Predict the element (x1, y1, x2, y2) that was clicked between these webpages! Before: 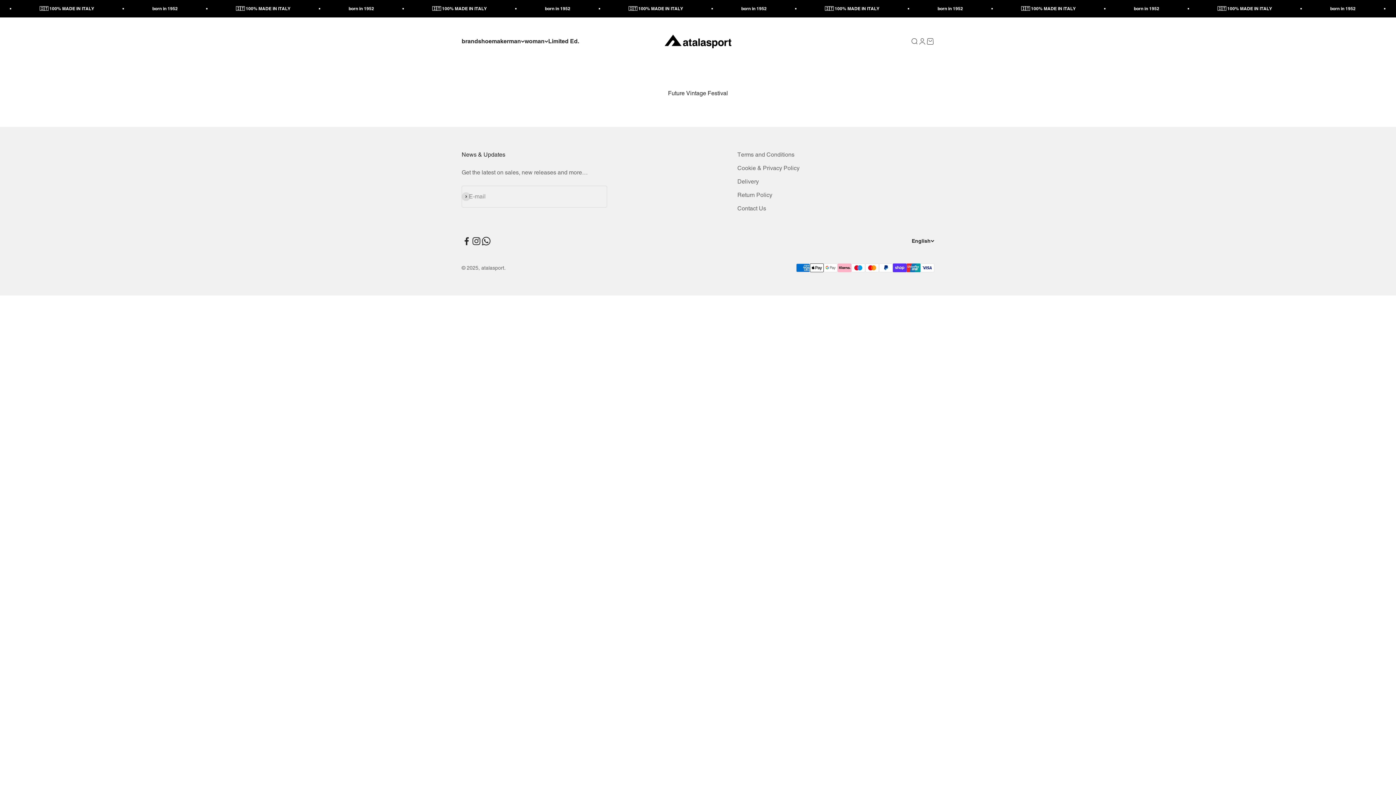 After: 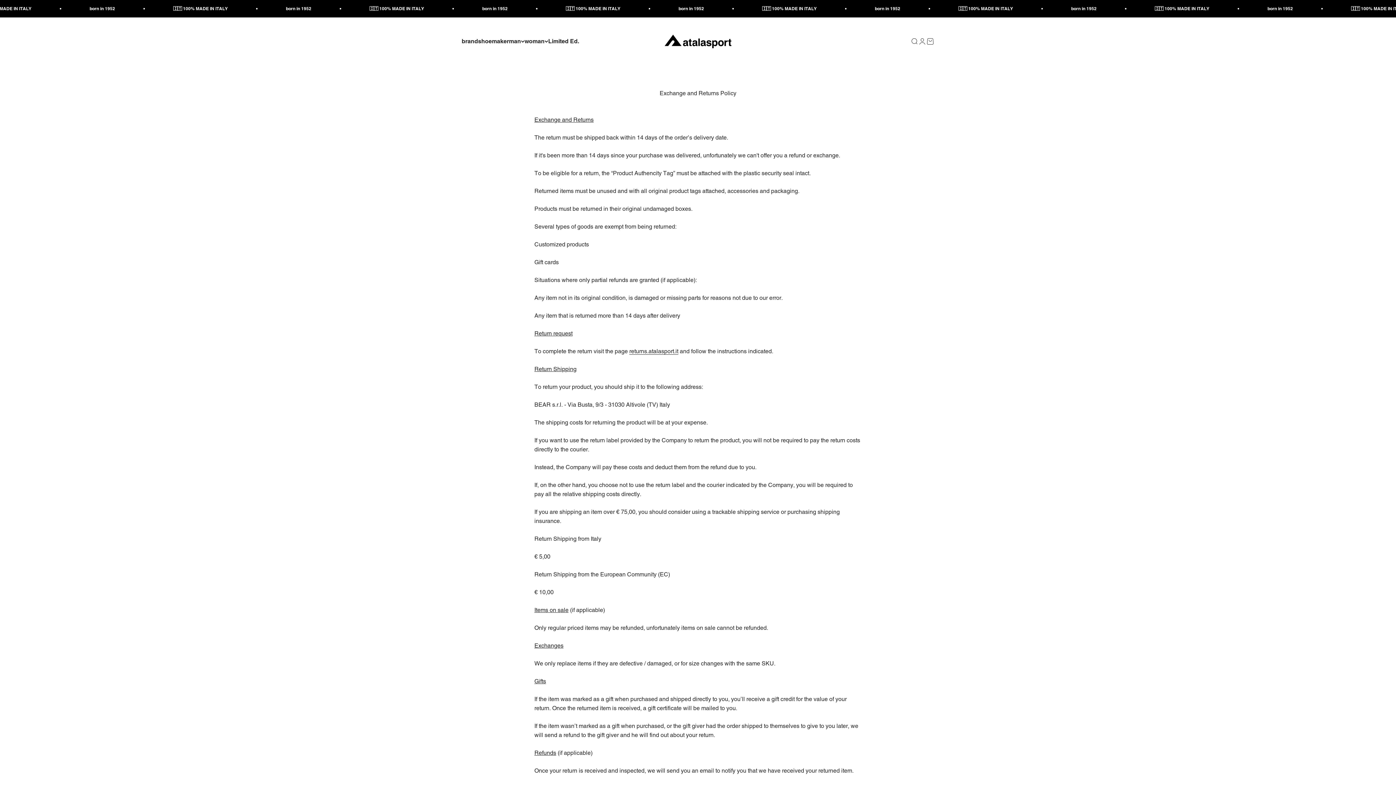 Action: label: Return Policy bbox: (737, 190, 772, 199)